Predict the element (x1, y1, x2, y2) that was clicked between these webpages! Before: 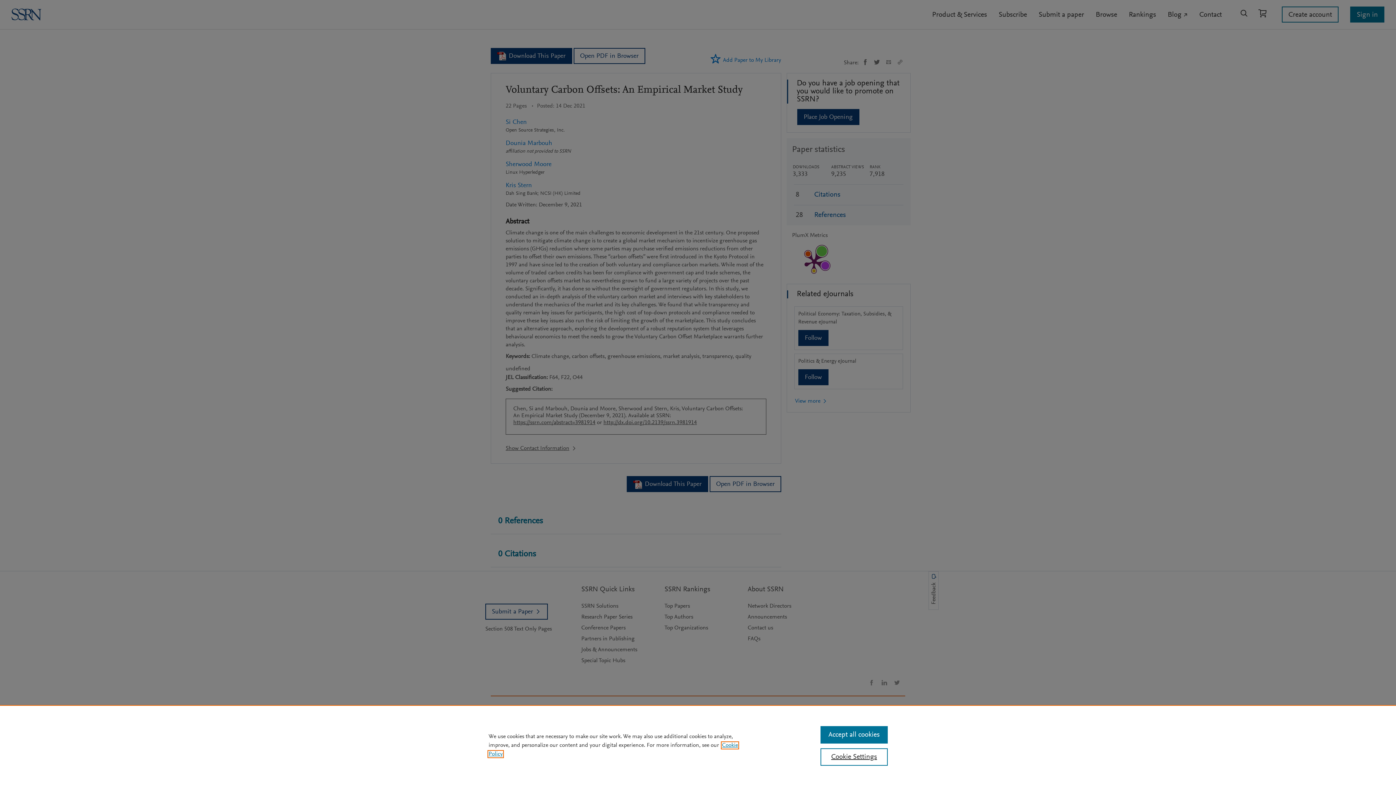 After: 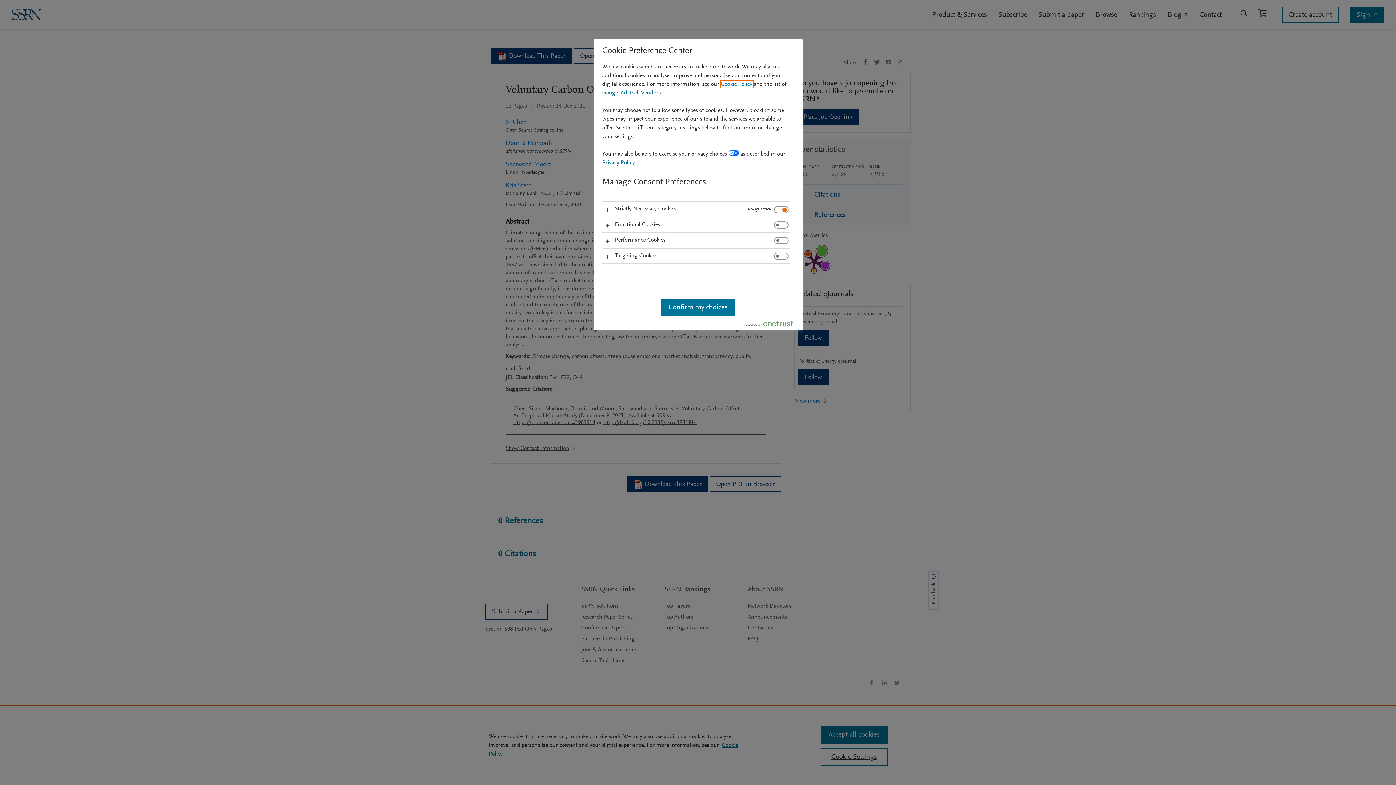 Action: bbox: (820, 748, 887, 766) label: Cookie Settings